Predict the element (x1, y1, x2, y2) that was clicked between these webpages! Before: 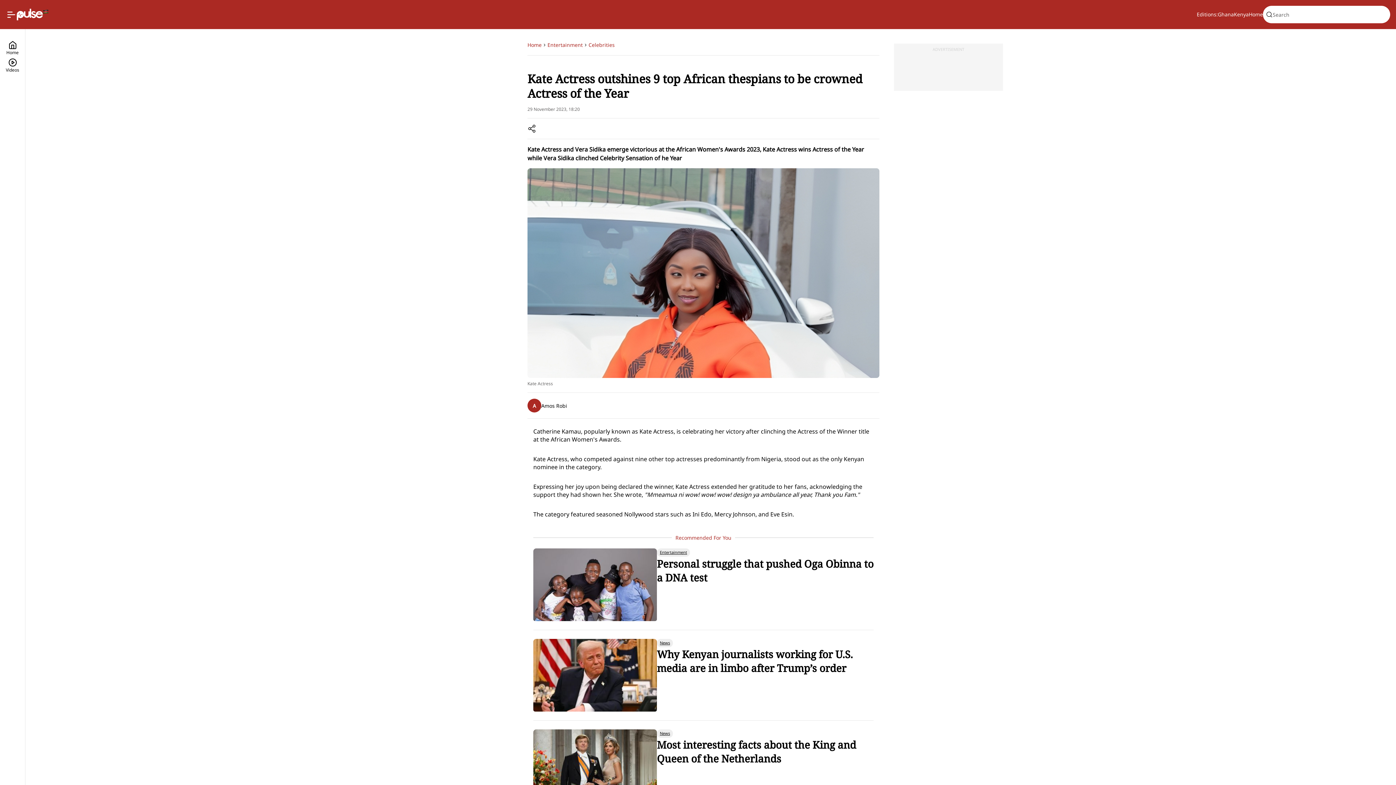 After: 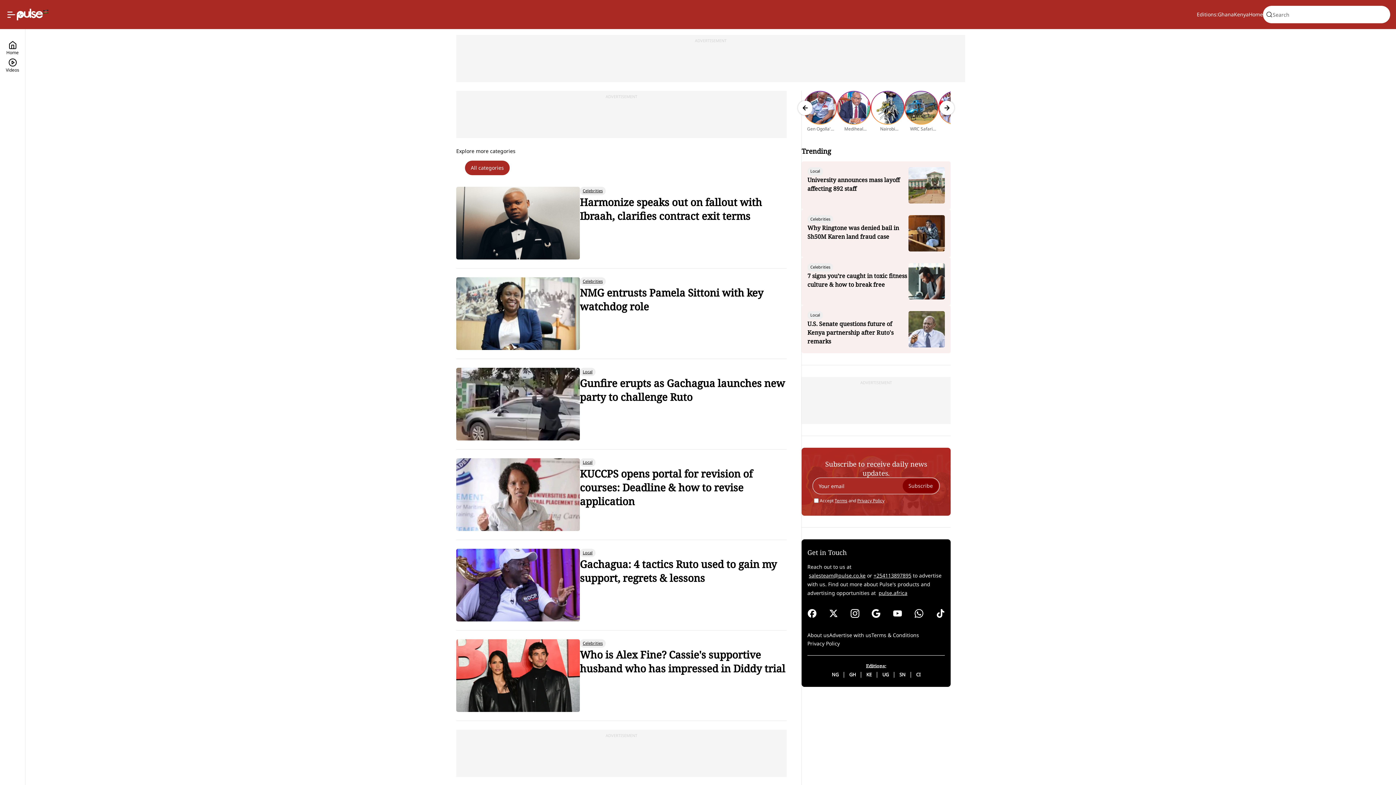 Action: bbox: (5, 40, 19, 58) label: Home